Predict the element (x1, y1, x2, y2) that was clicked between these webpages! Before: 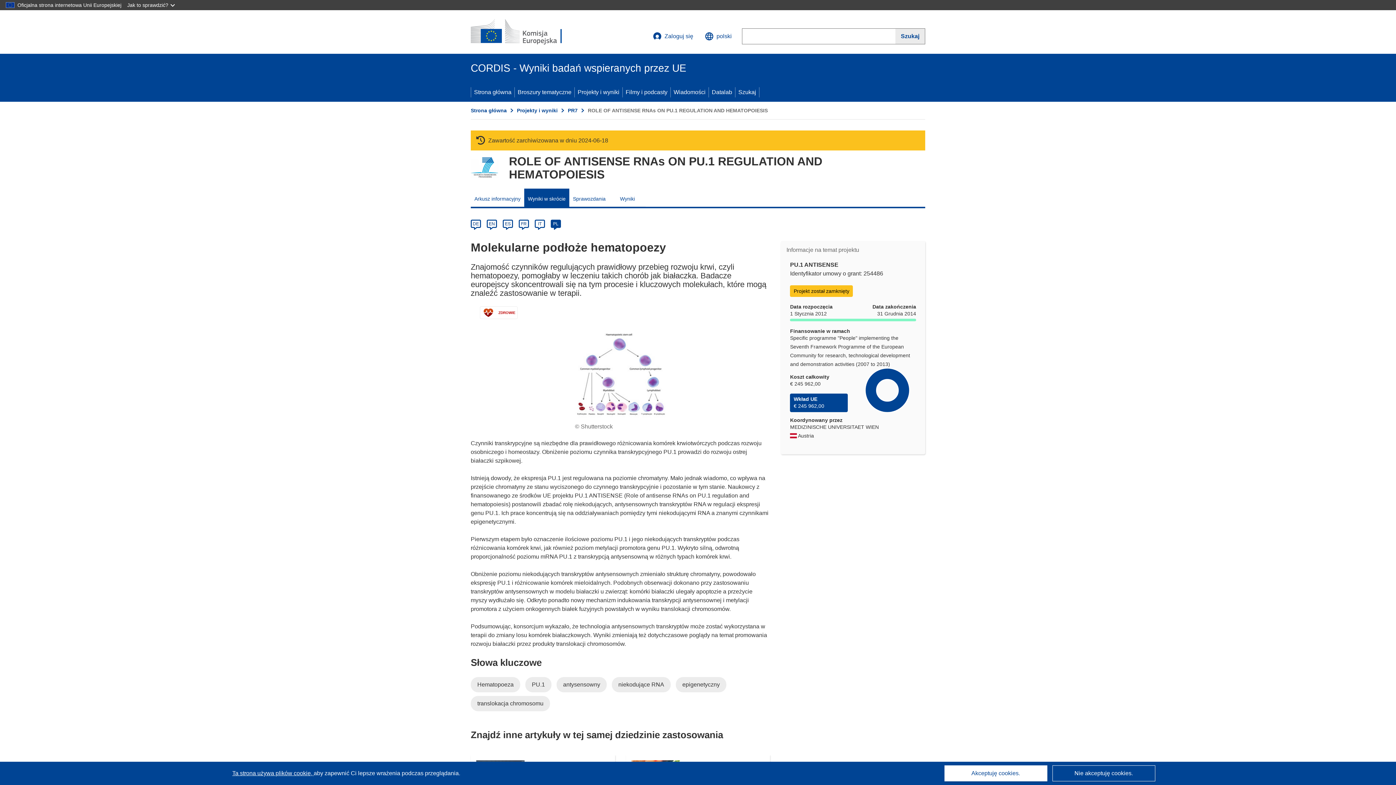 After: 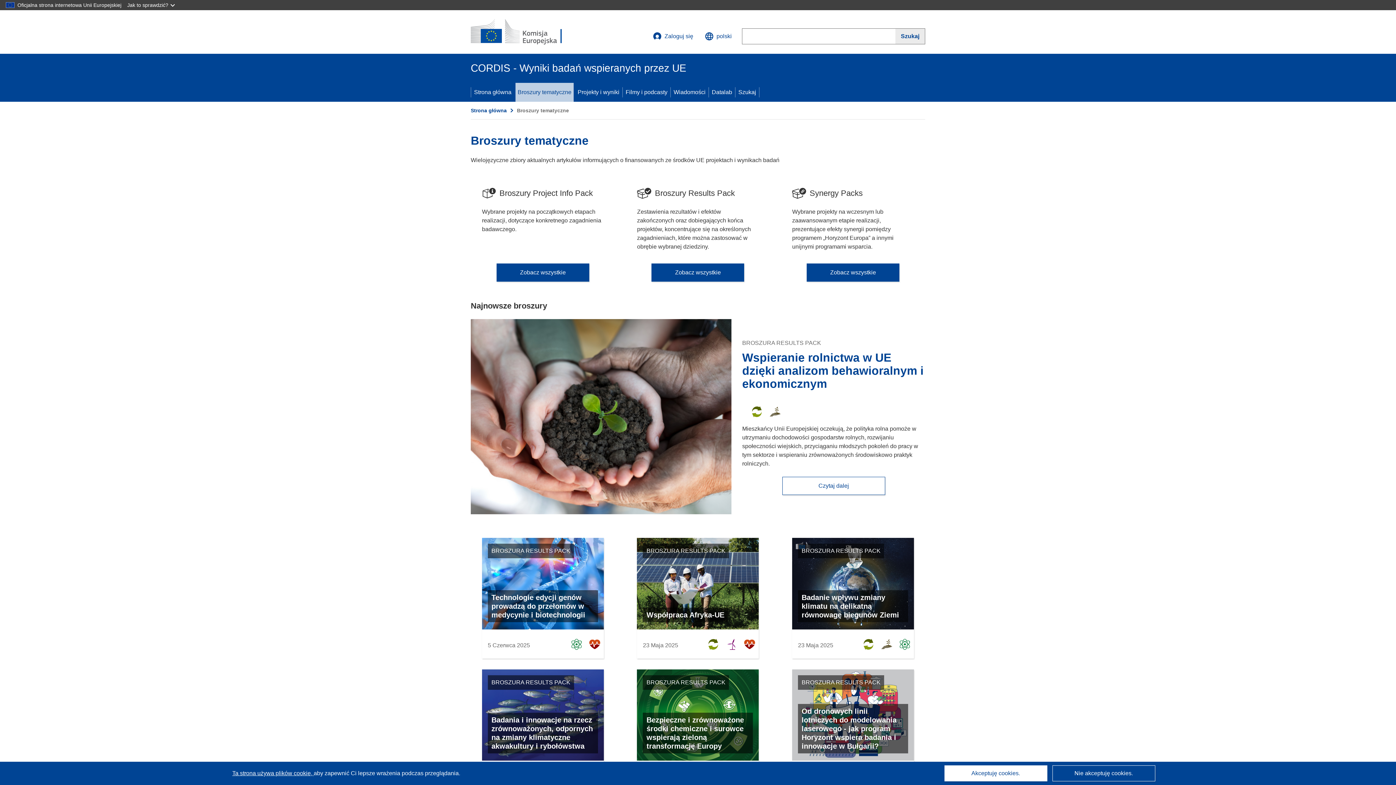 Action: label: Broszury tematyczne bbox: (514, 82, 574, 101)